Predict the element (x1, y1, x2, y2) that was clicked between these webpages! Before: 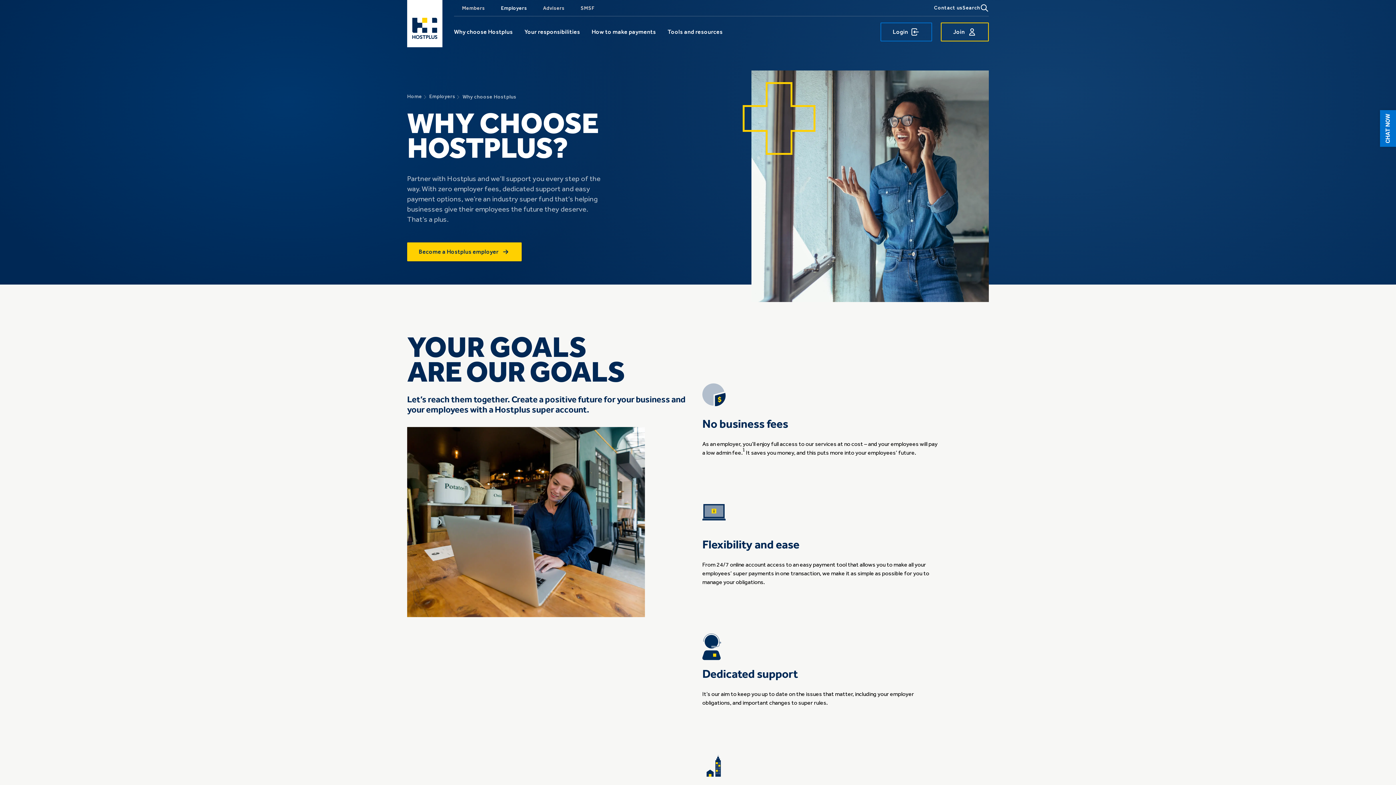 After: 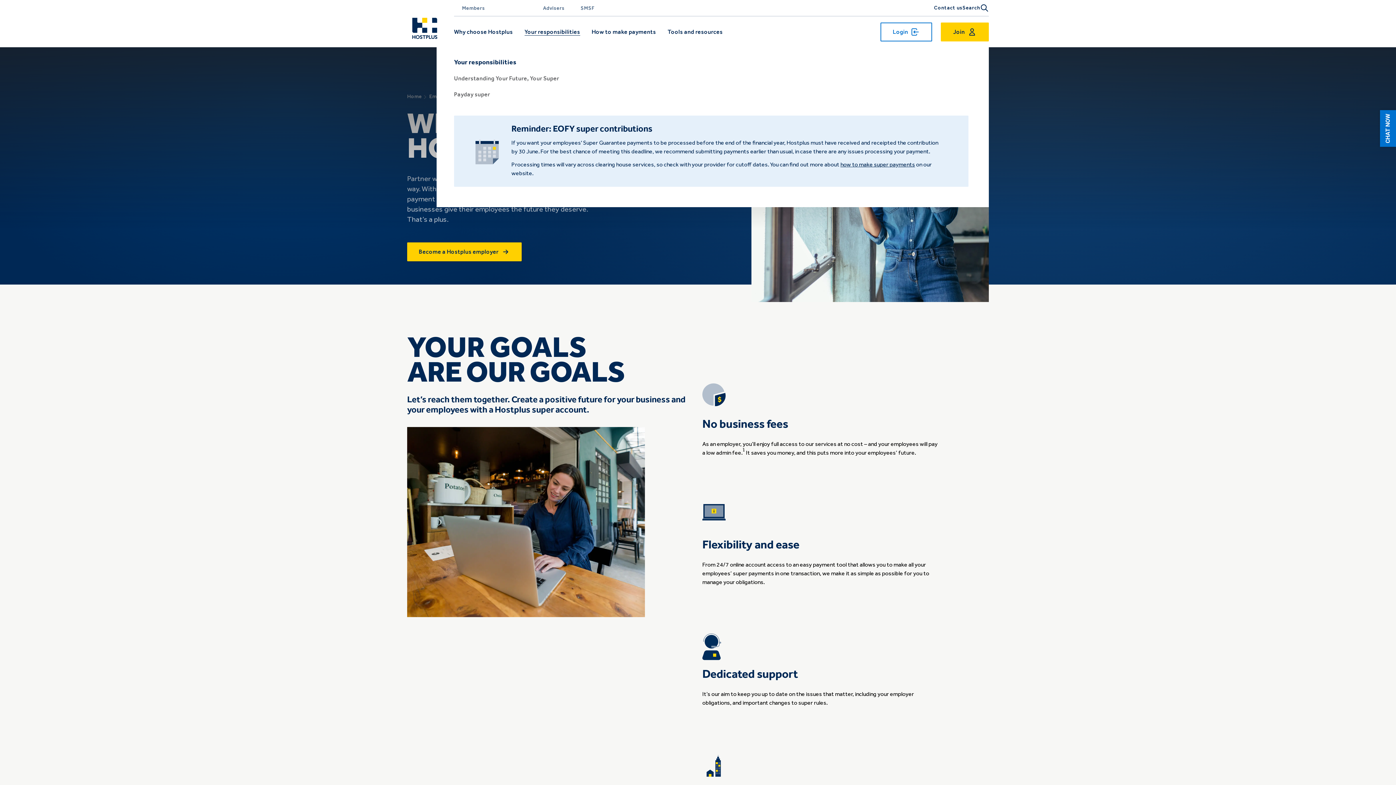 Action: label: Your responsibilities bbox: (524, 28, 580, 35)